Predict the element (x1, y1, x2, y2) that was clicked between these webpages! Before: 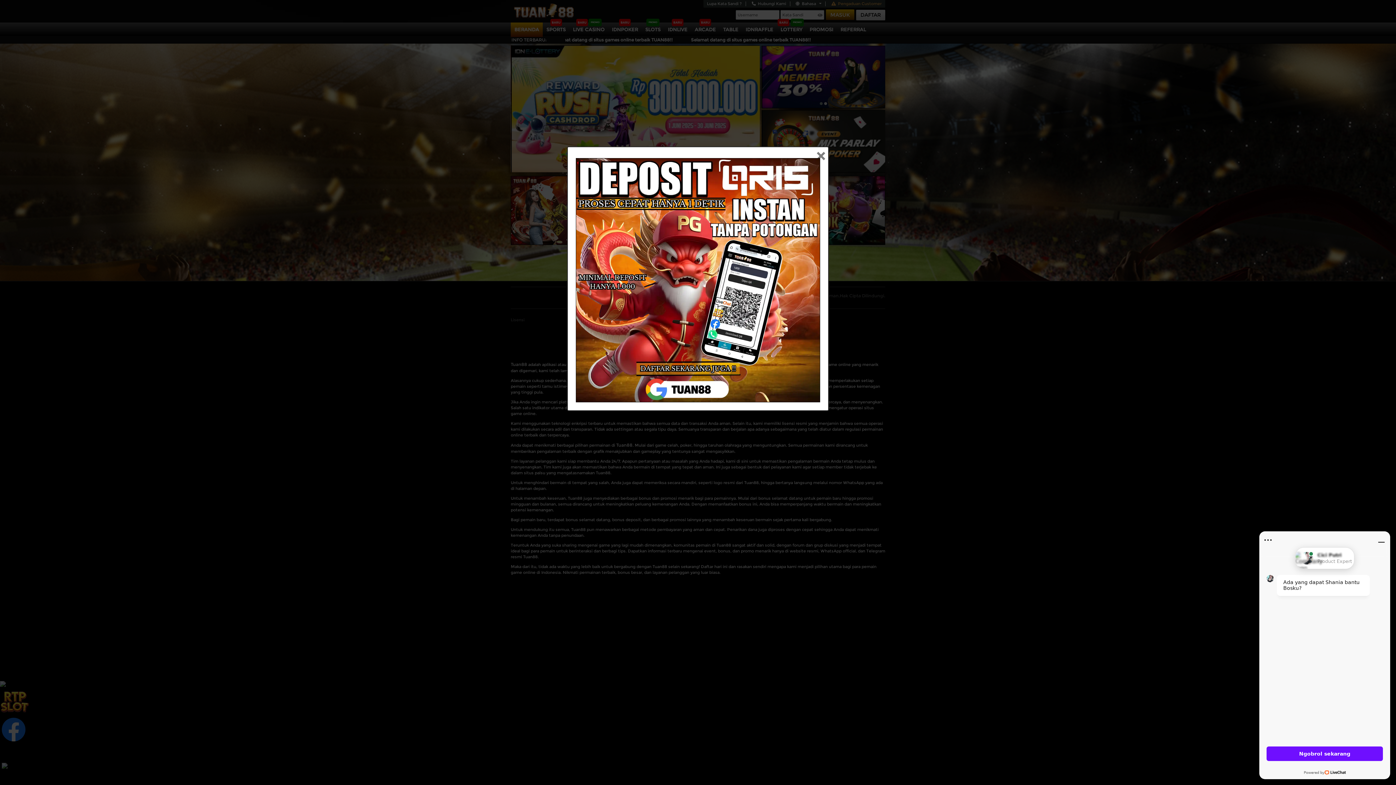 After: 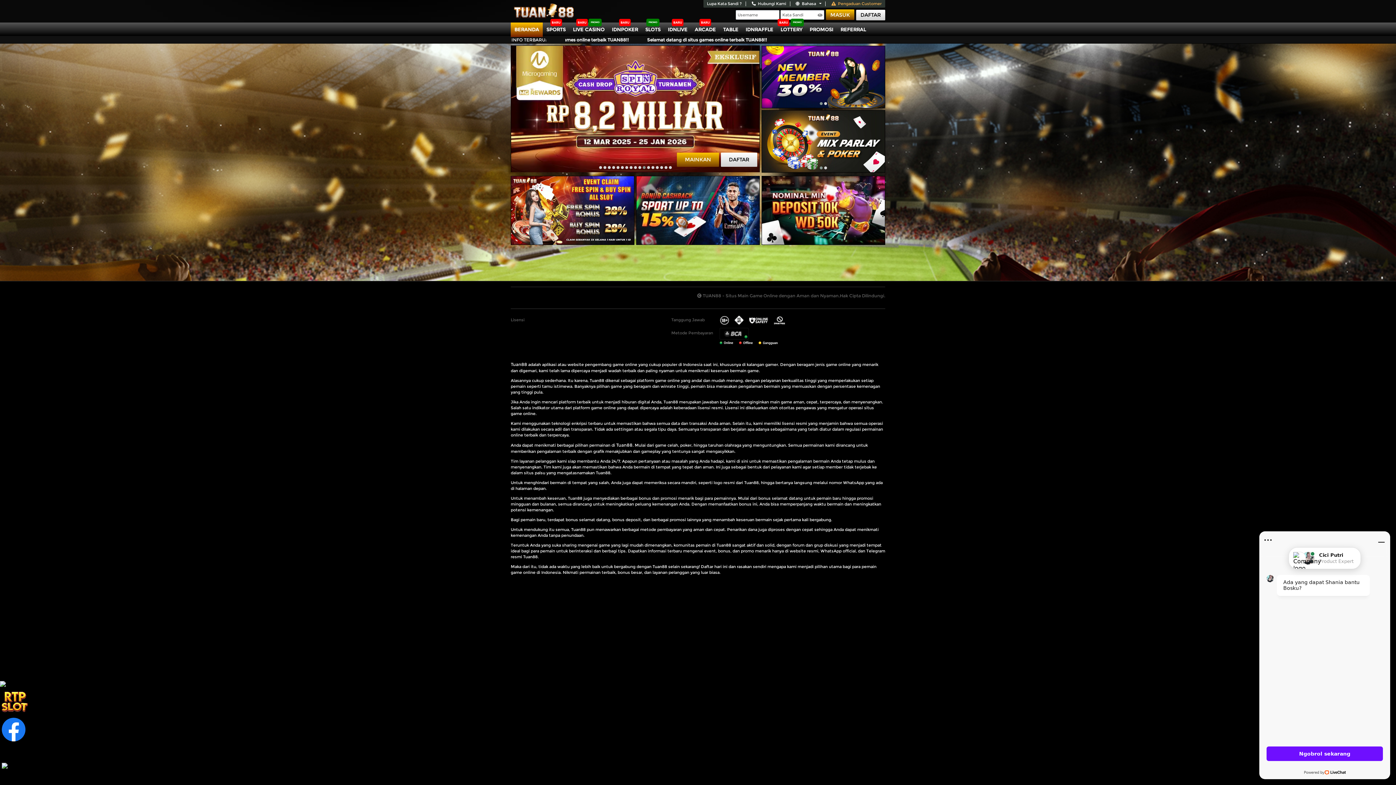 Action: label: Close bbox: (812, 152, 829, 160)